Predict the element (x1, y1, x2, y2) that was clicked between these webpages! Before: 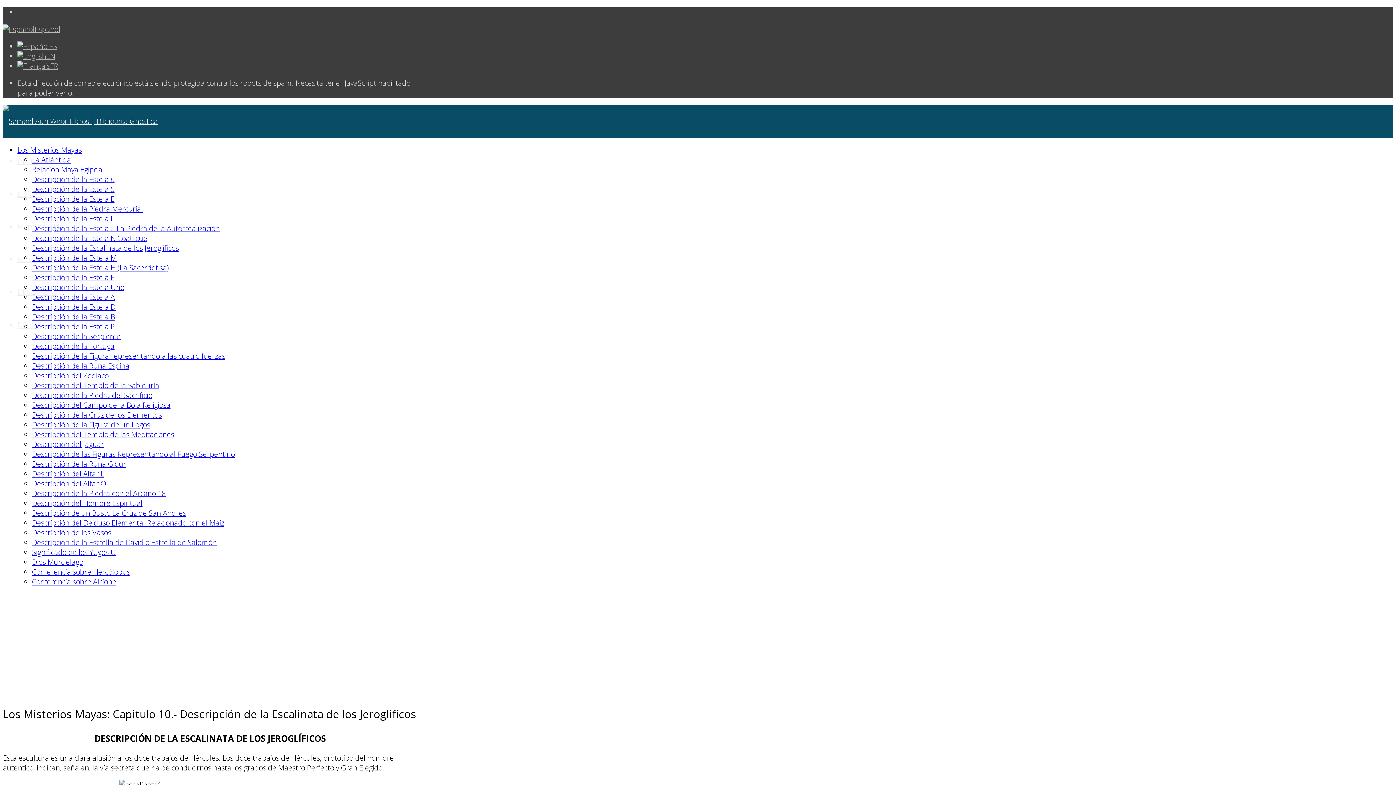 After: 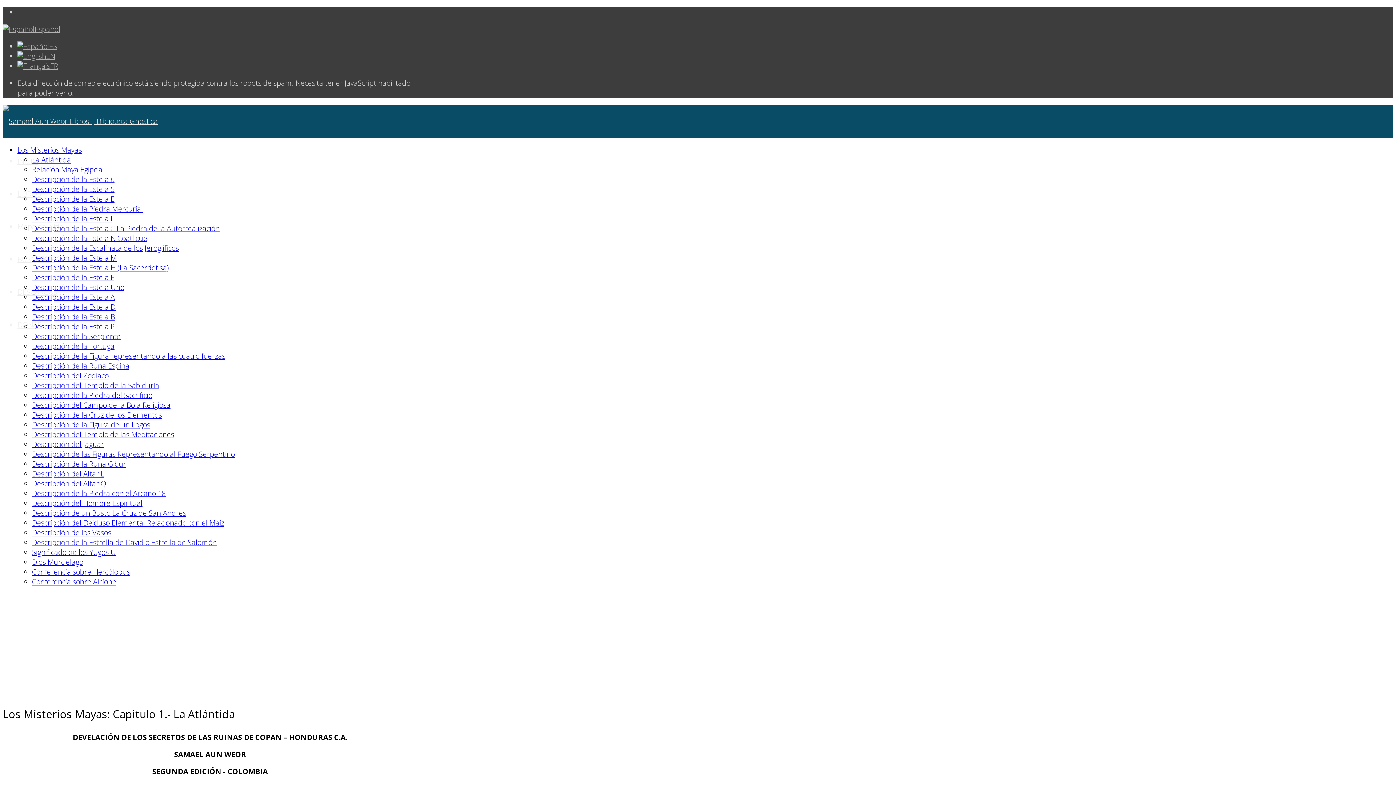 Action: label: La Atlántida bbox: (32, 154, 70, 164)